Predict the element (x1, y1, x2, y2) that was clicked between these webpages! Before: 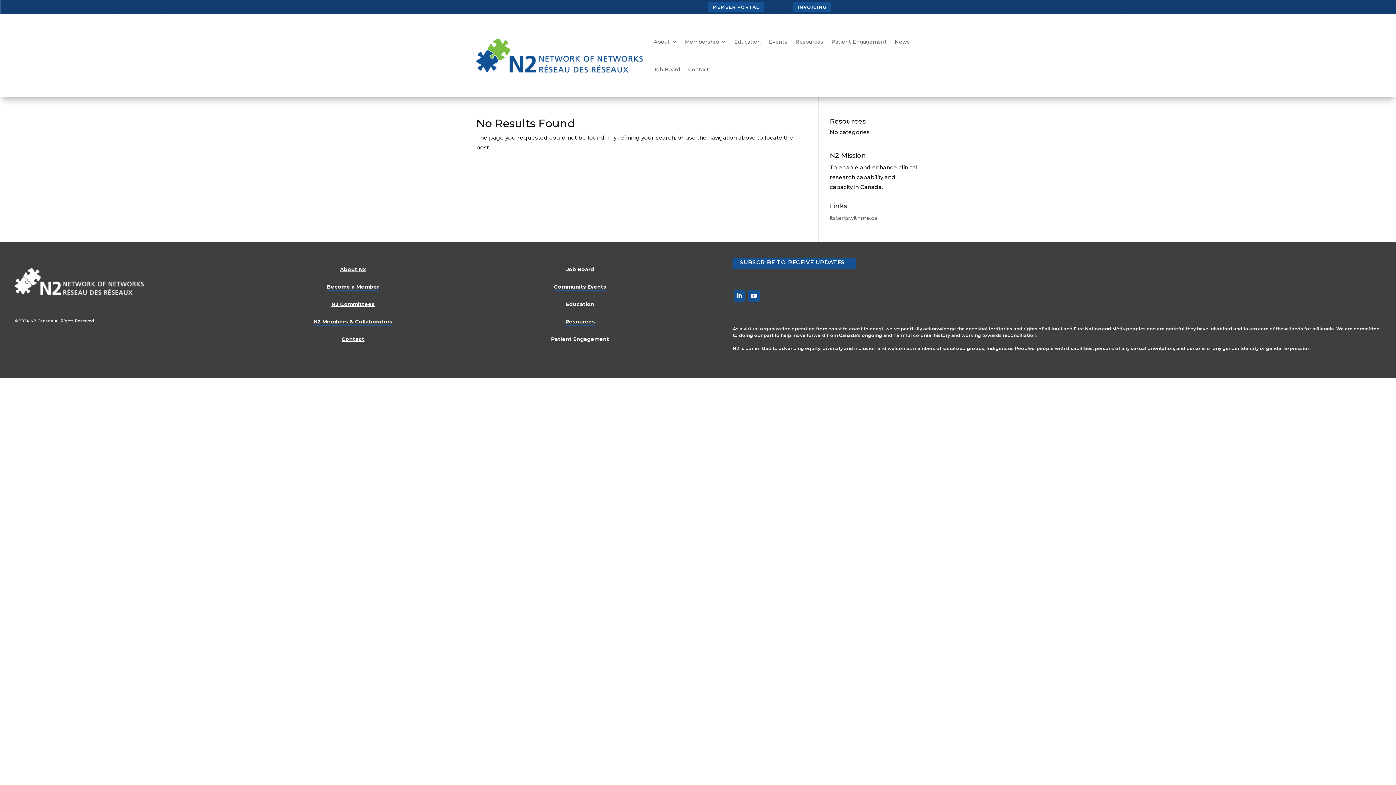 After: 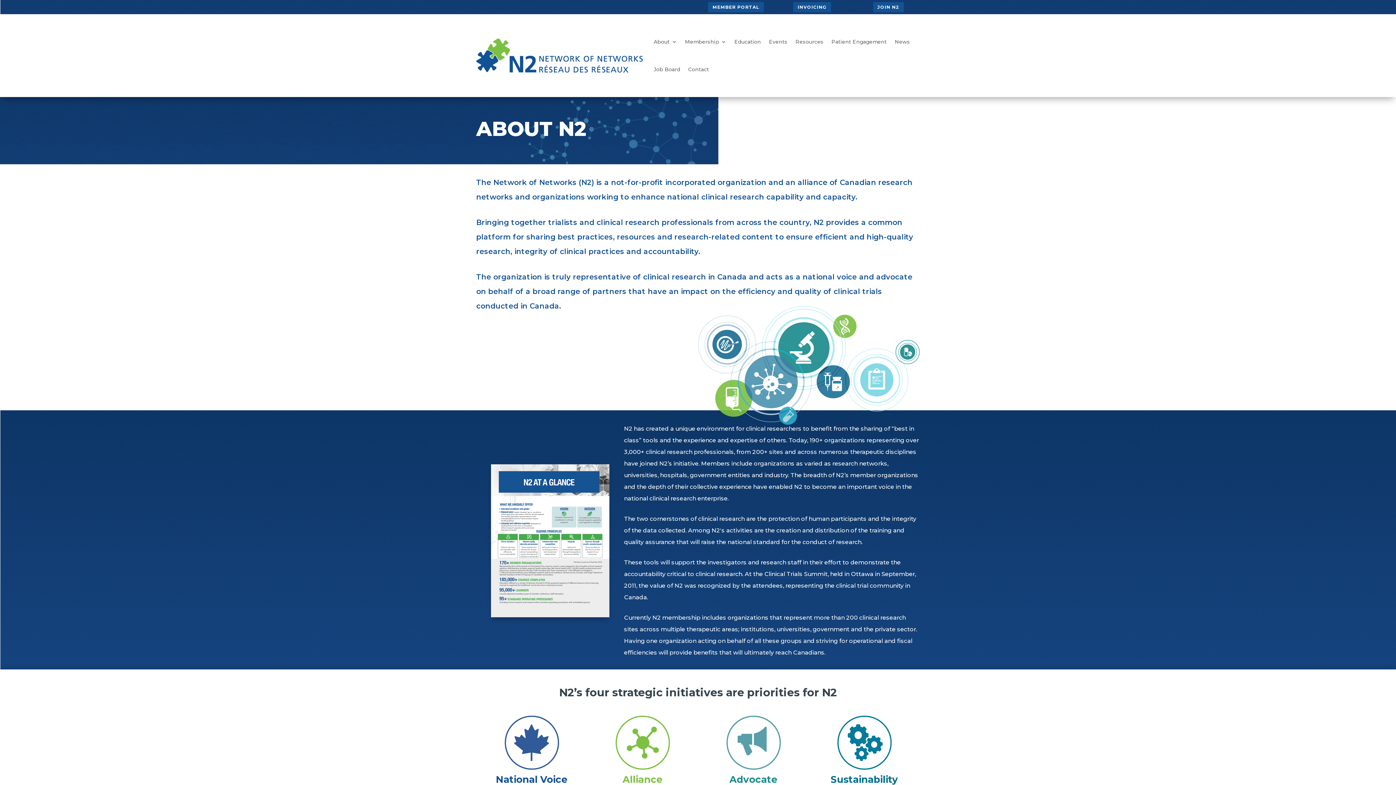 Action: bbox: (340, 266, 366, 273) label: About N2